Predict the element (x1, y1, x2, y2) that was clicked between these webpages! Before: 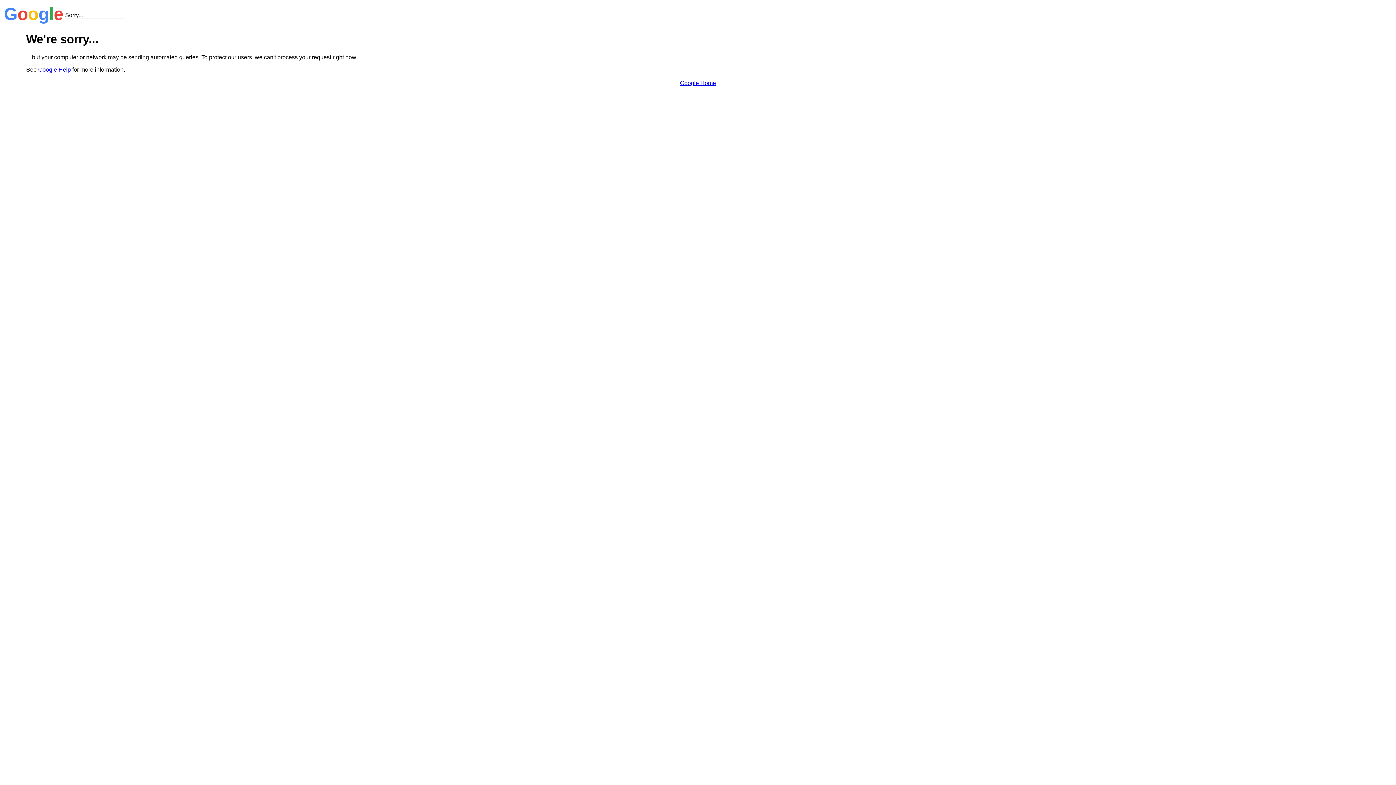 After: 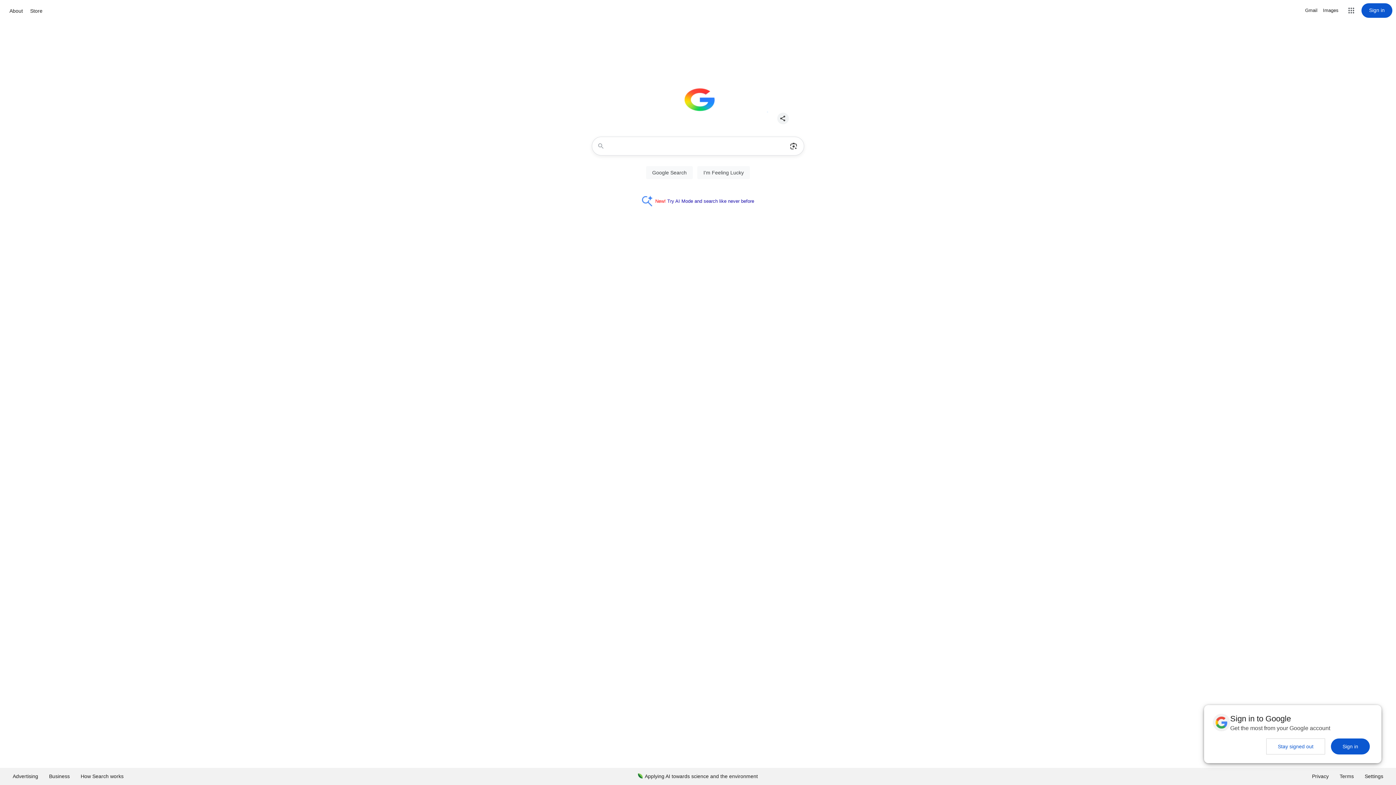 Action: bbox: (680, 79, 716, 86) label: Google Home